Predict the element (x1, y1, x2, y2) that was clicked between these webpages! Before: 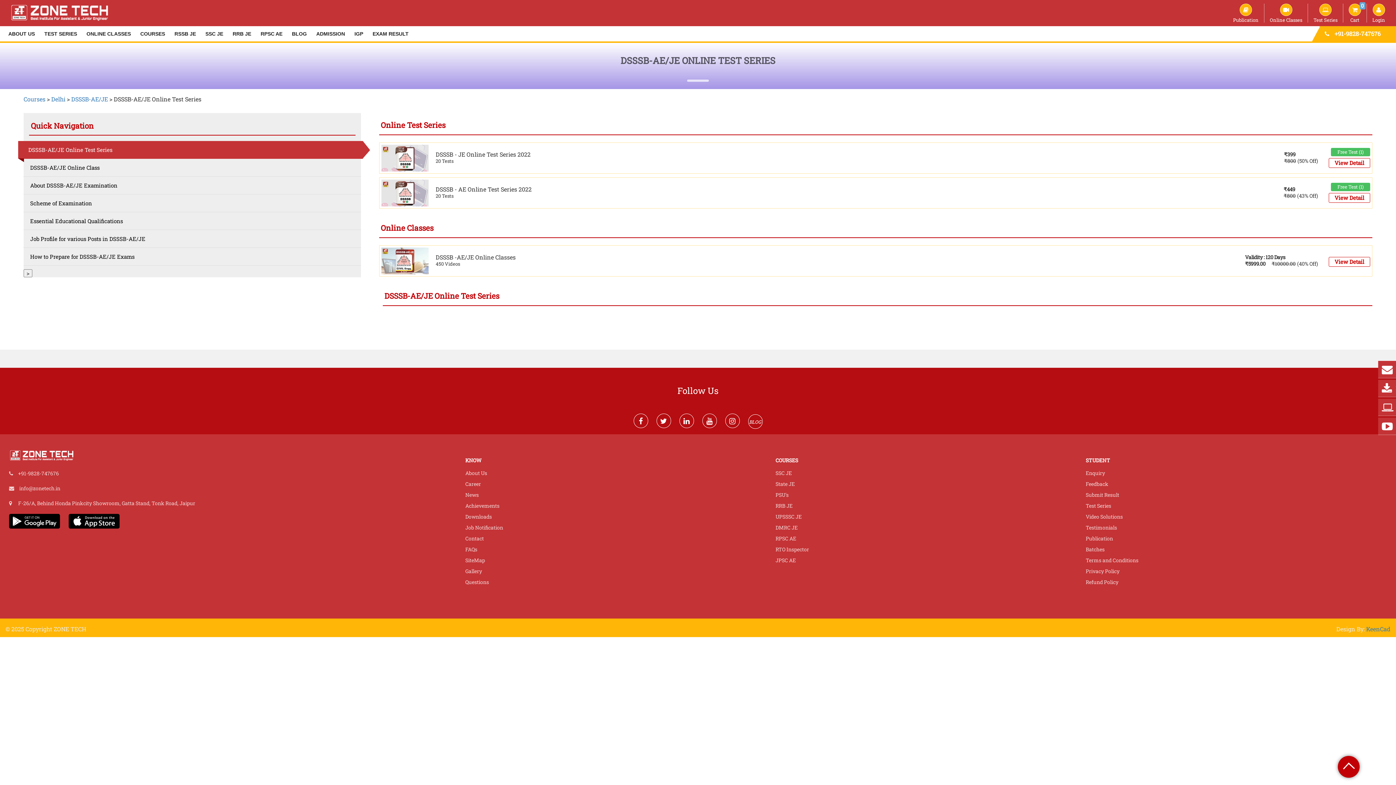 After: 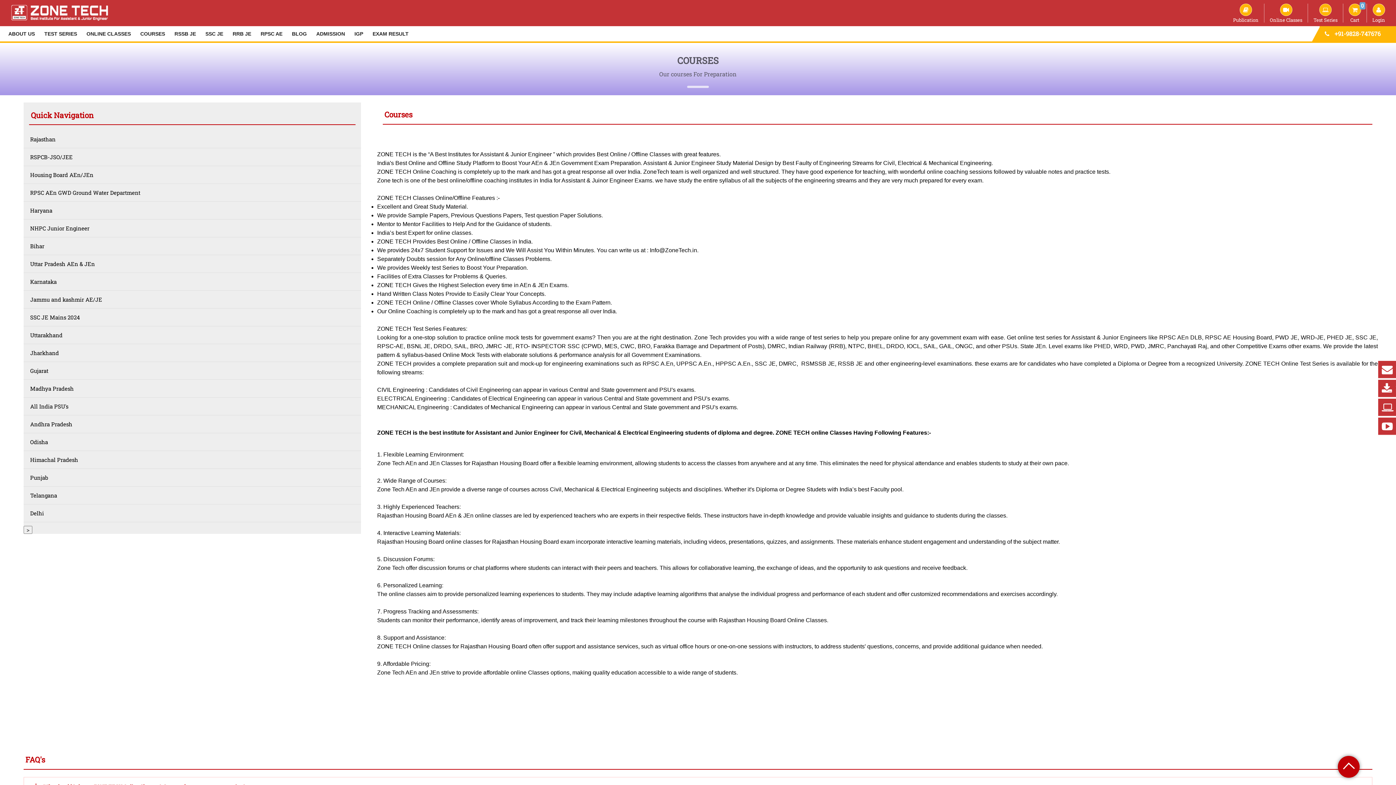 Action: label: COURSES bbox: (135, 26, 169, 41)